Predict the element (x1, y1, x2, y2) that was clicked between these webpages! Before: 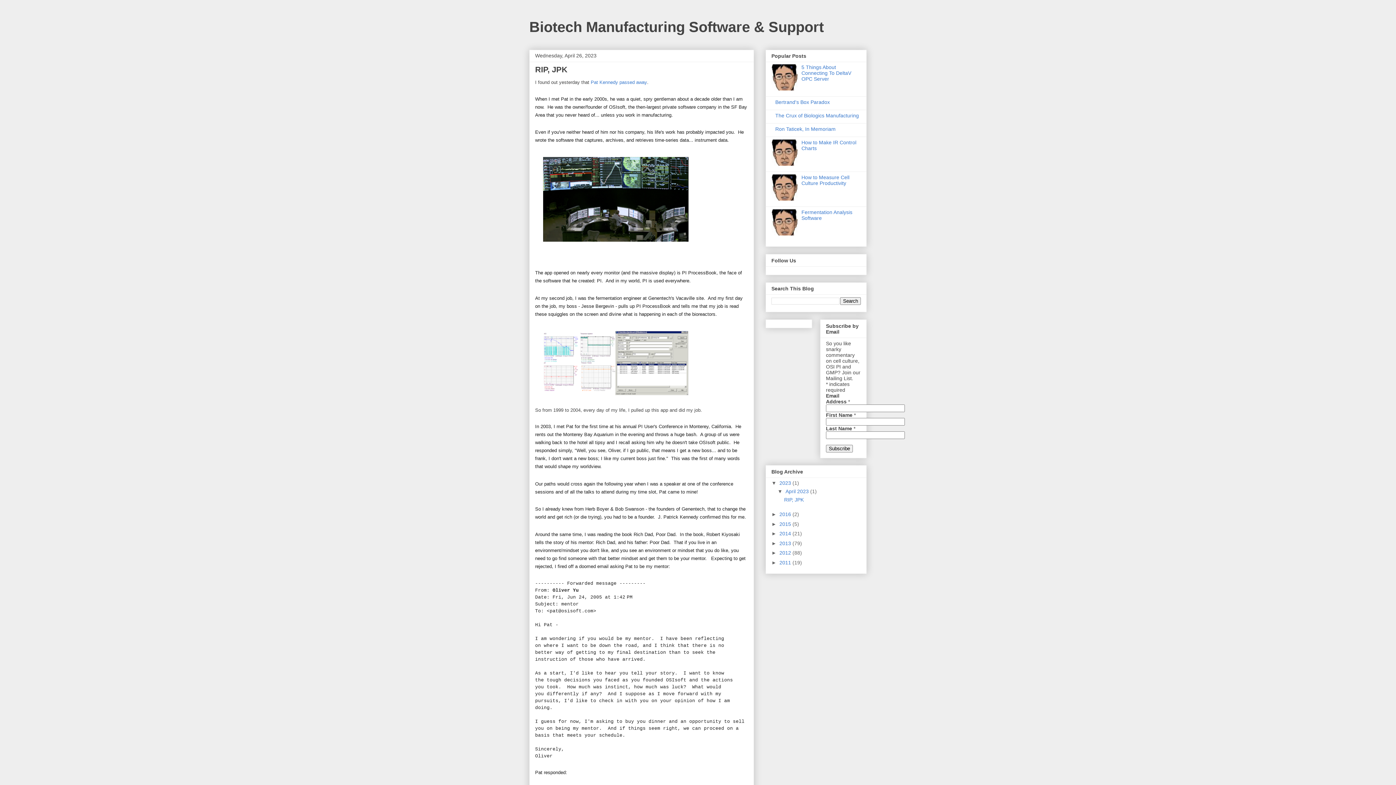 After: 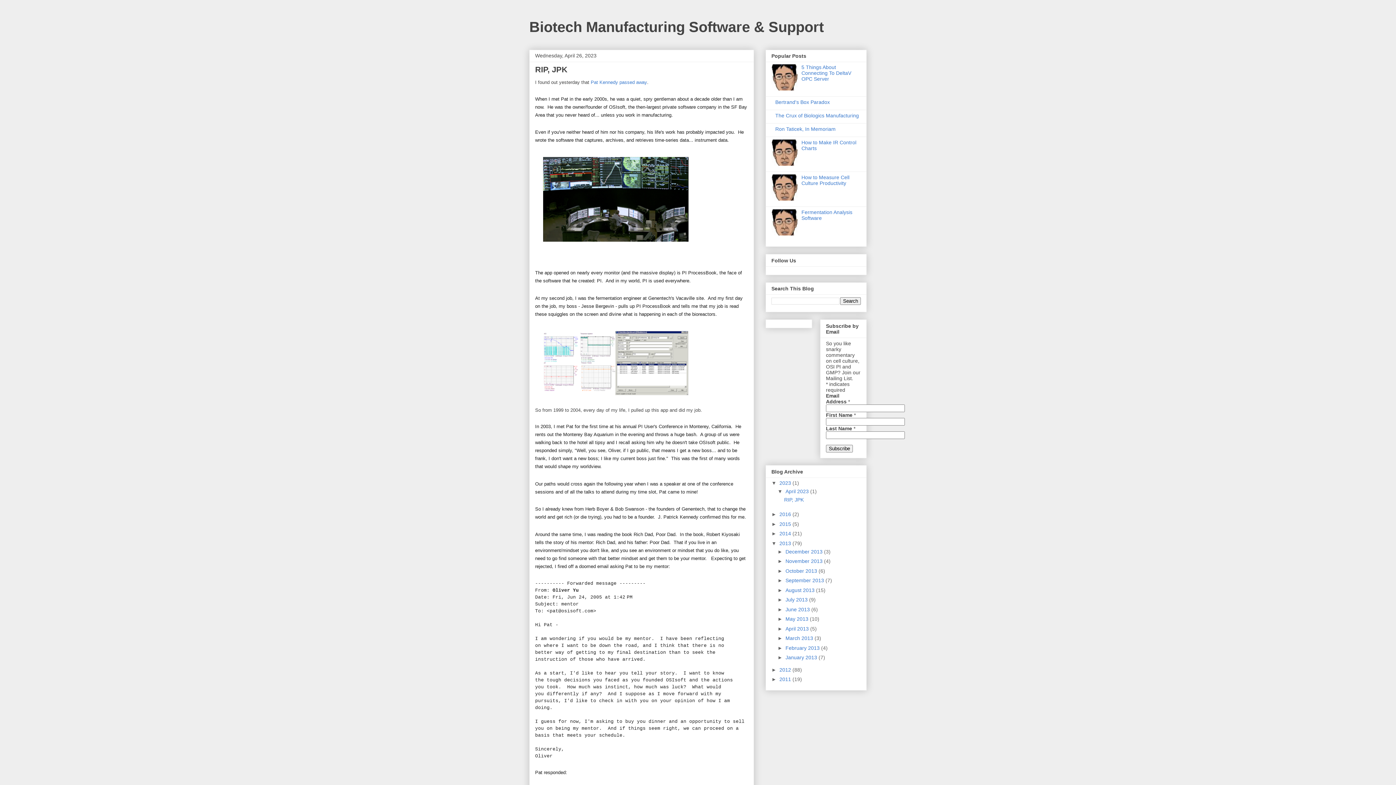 Action: bbox: (771, 540, 779, 546) label: ►  